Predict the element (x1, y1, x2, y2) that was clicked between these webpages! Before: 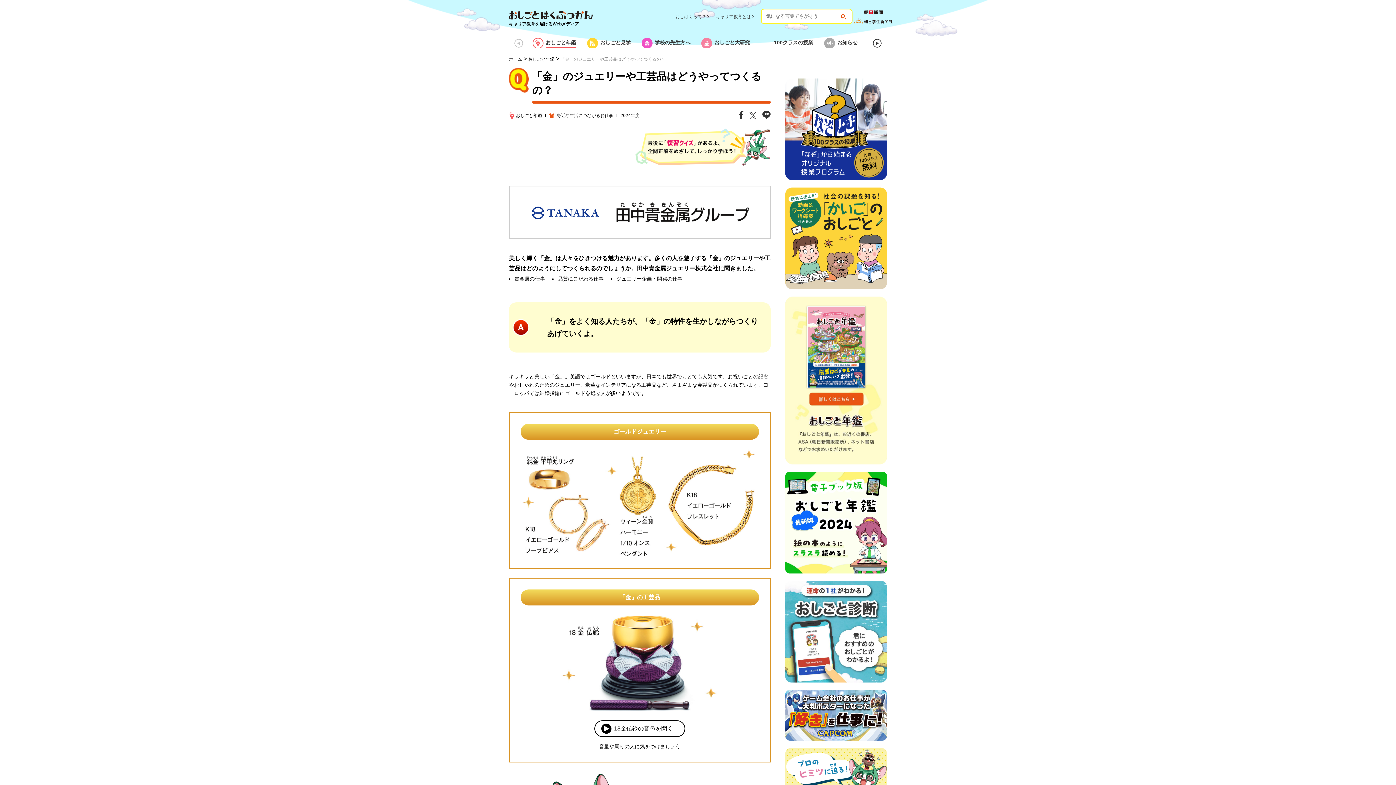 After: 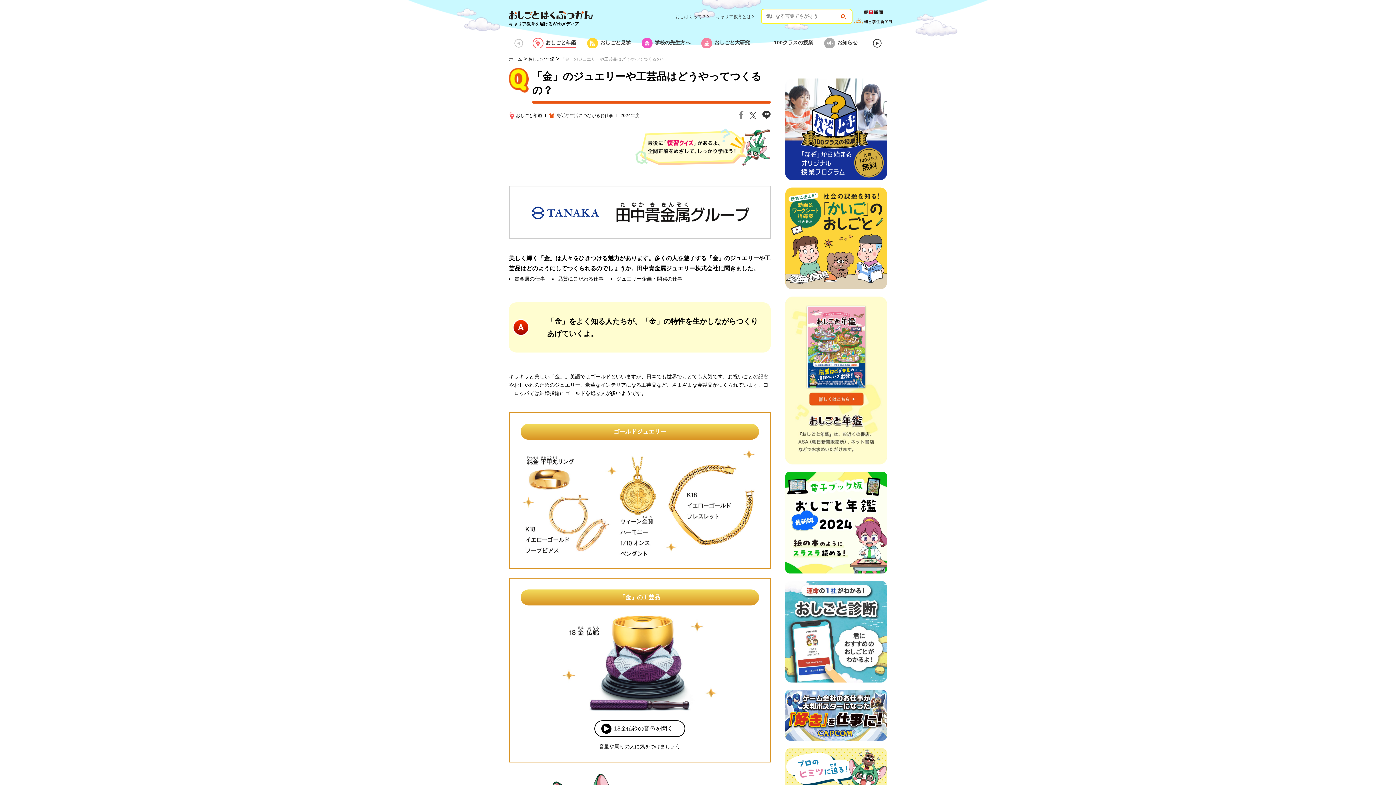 Action: bbox: (739, 110, 743, 120)